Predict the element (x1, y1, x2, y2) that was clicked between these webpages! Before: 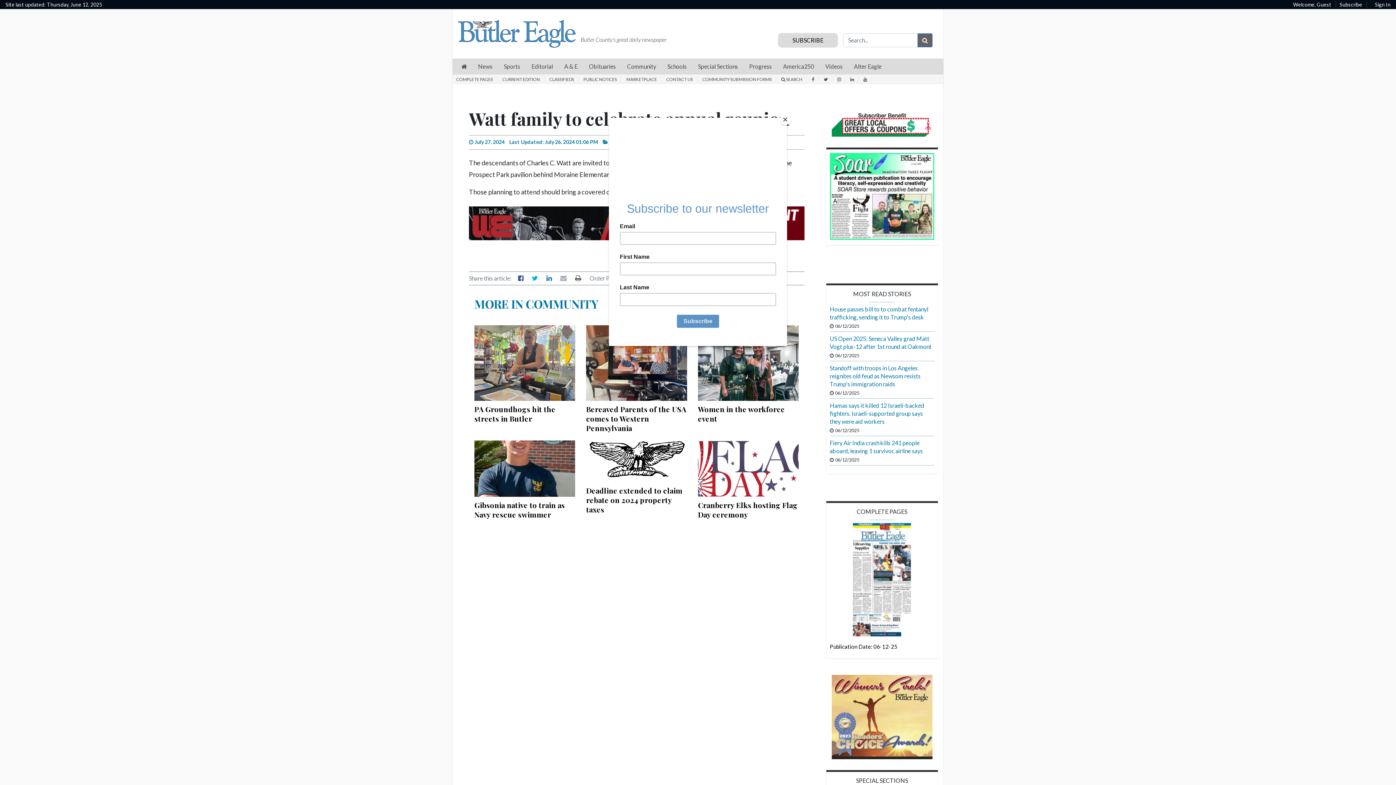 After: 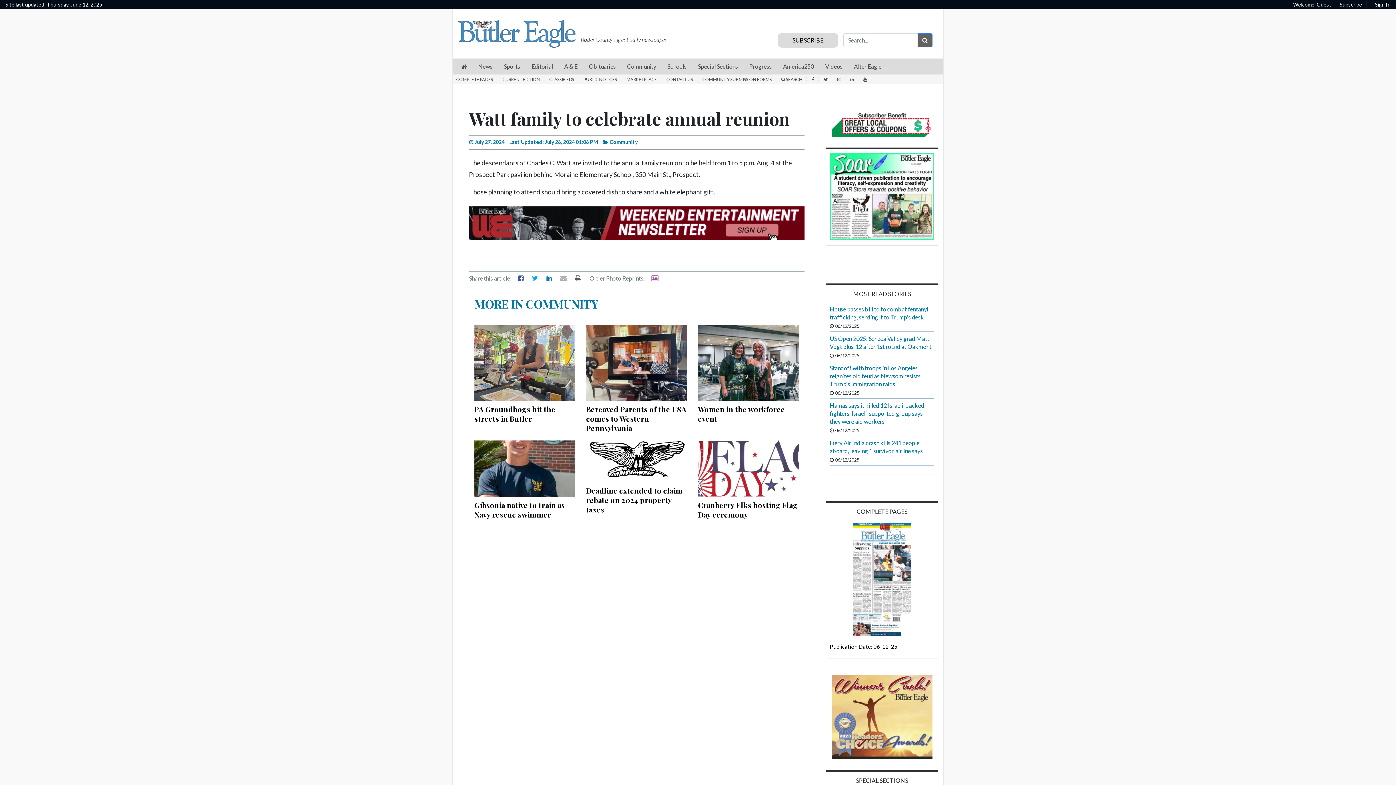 Action: bbox: (780, 114, 790, 125) label: Close